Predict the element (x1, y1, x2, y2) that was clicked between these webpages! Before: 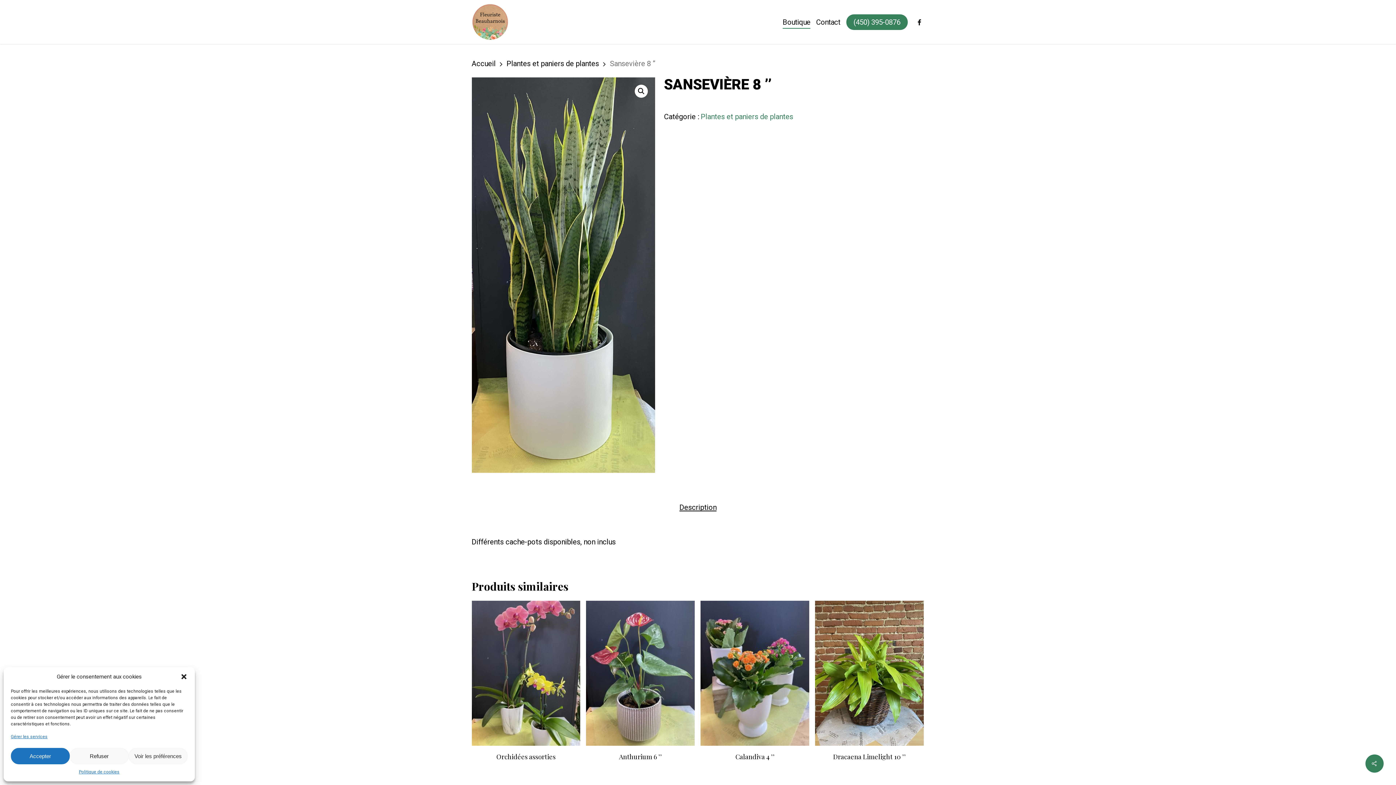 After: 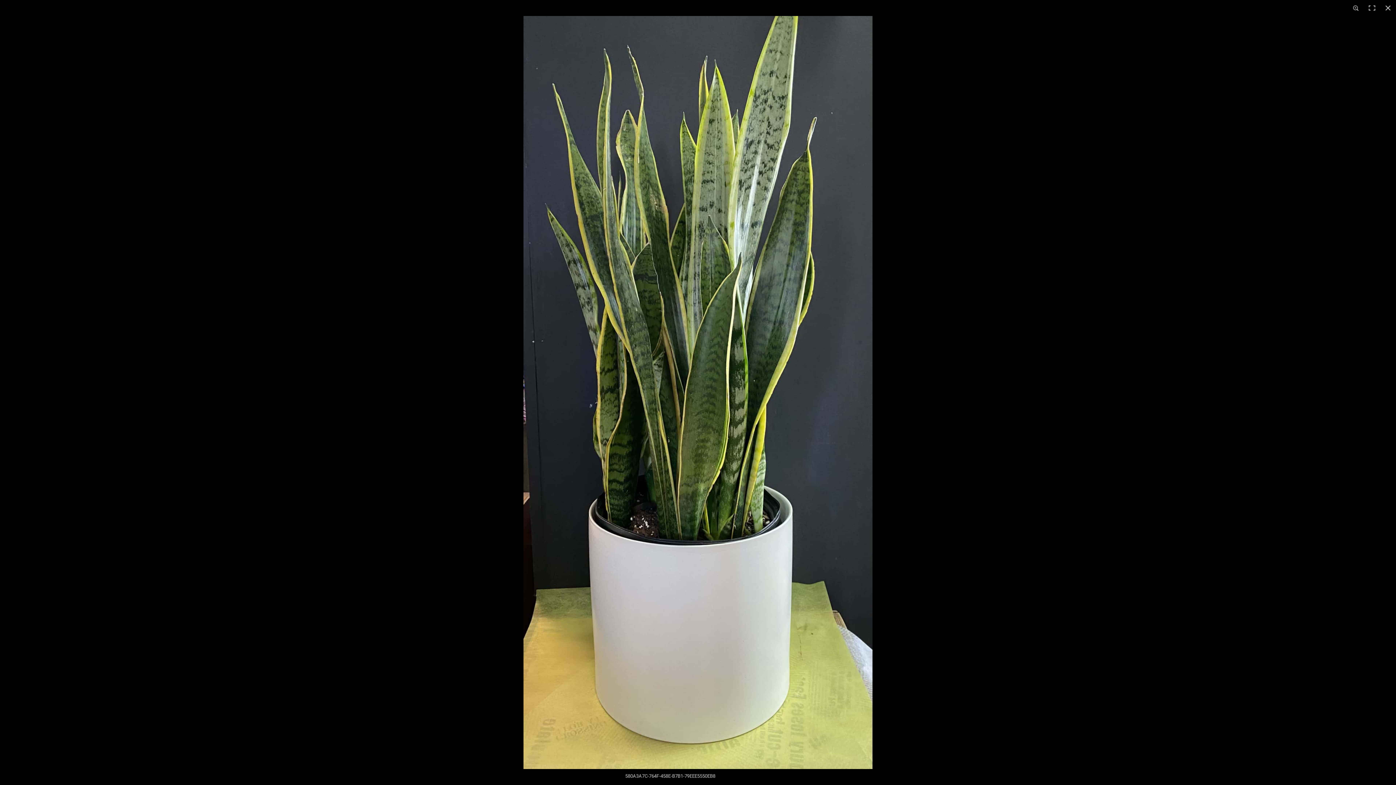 Action: bbox: (634, 84, 647, 97) label: Voir la galerie d’images en plein écran